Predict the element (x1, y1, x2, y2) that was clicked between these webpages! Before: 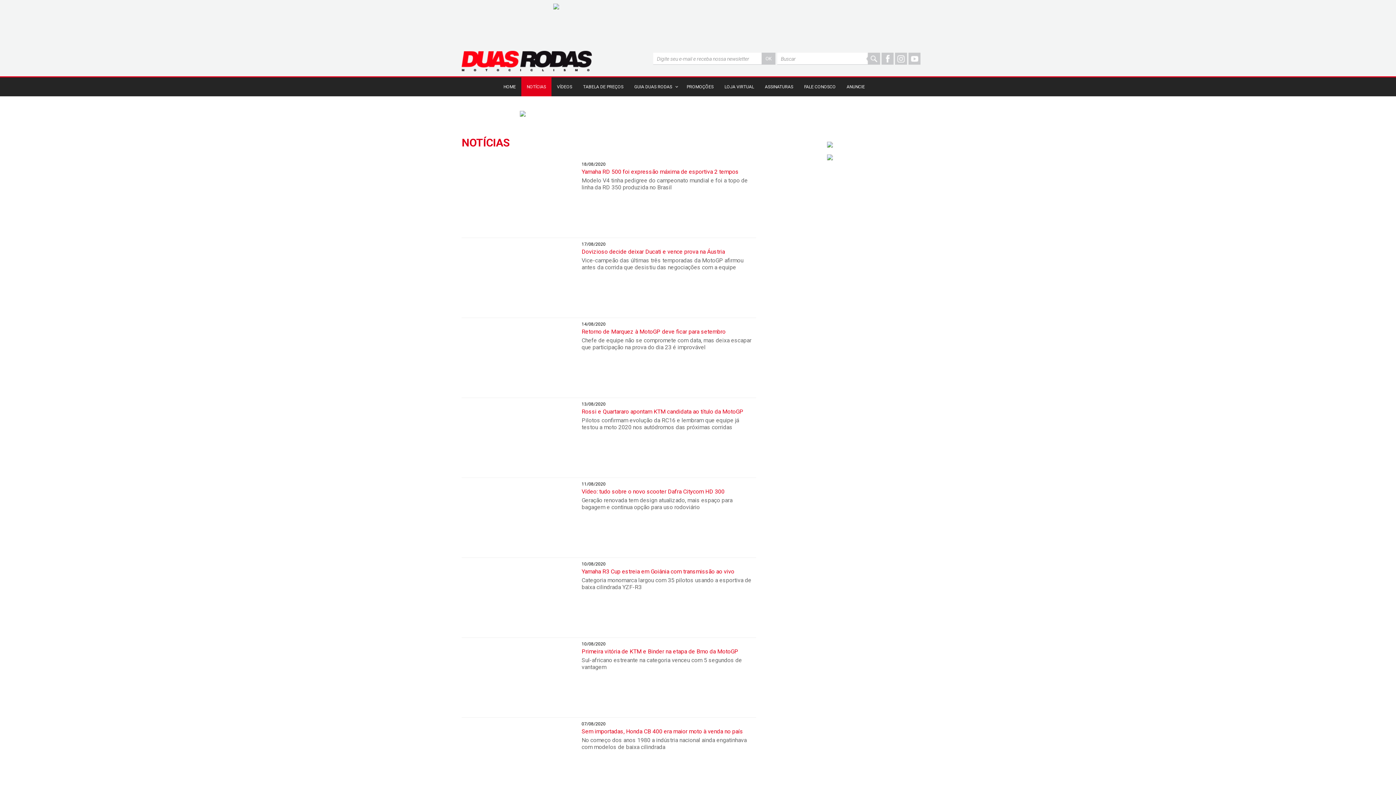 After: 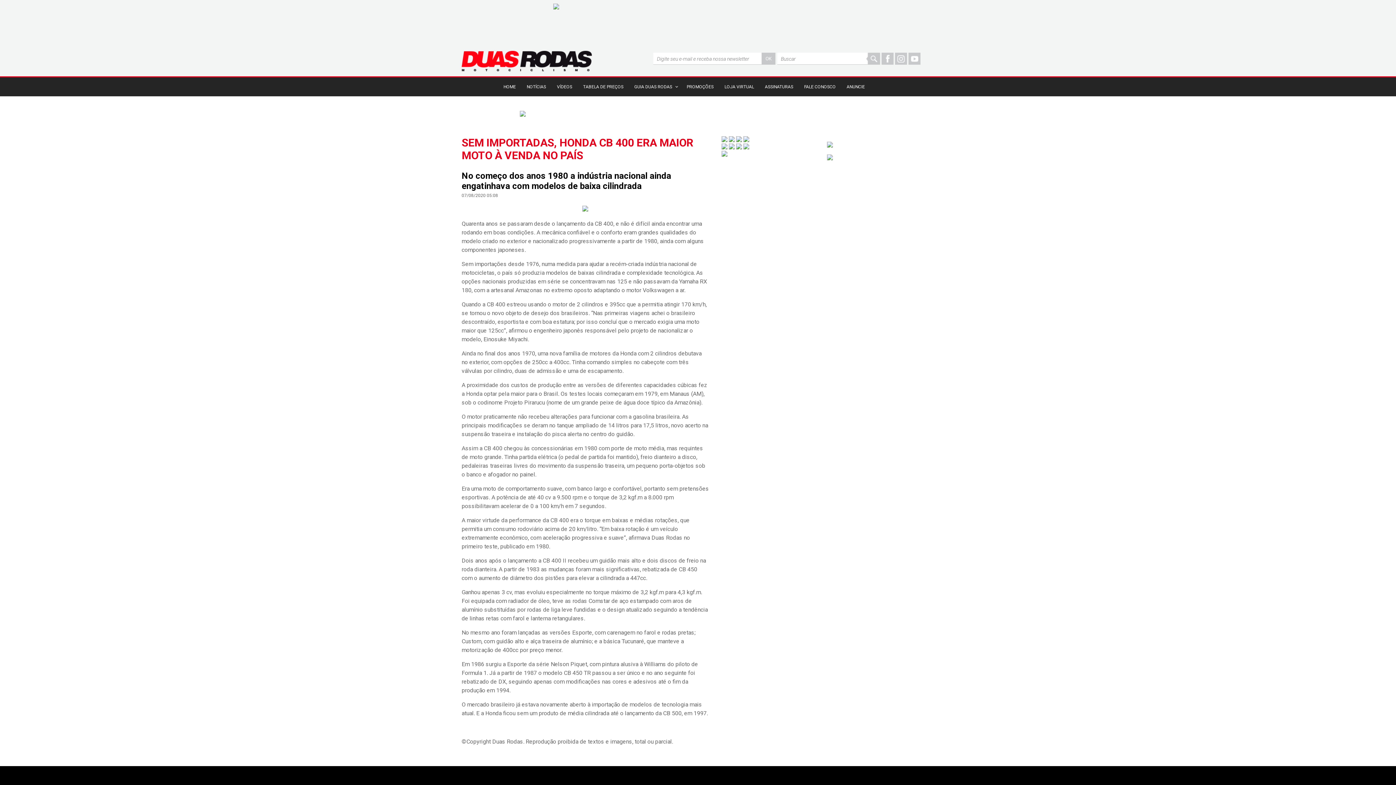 Action: label: Sem importadas, Honda CB 400 era maior moto à venda no país bbox: (581, 728, 743, 735)